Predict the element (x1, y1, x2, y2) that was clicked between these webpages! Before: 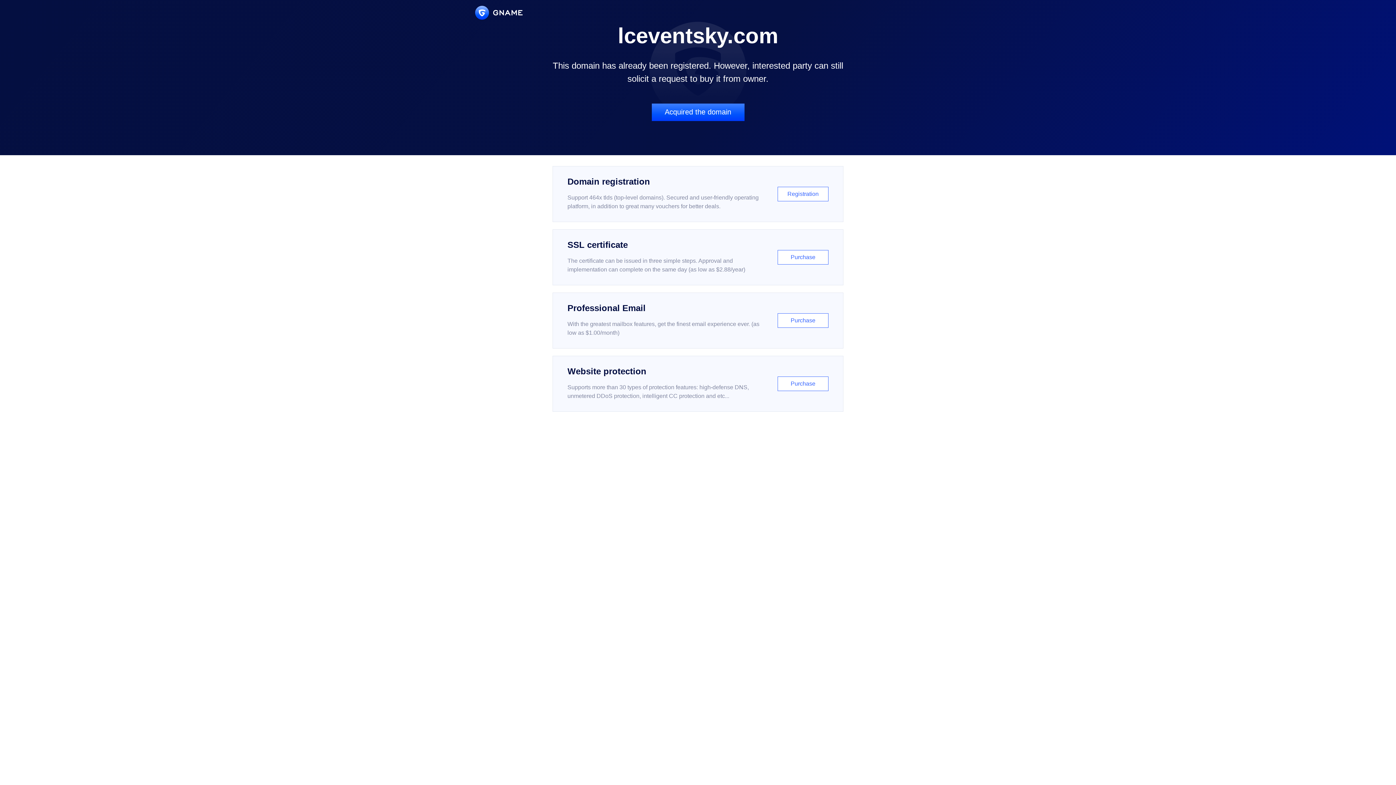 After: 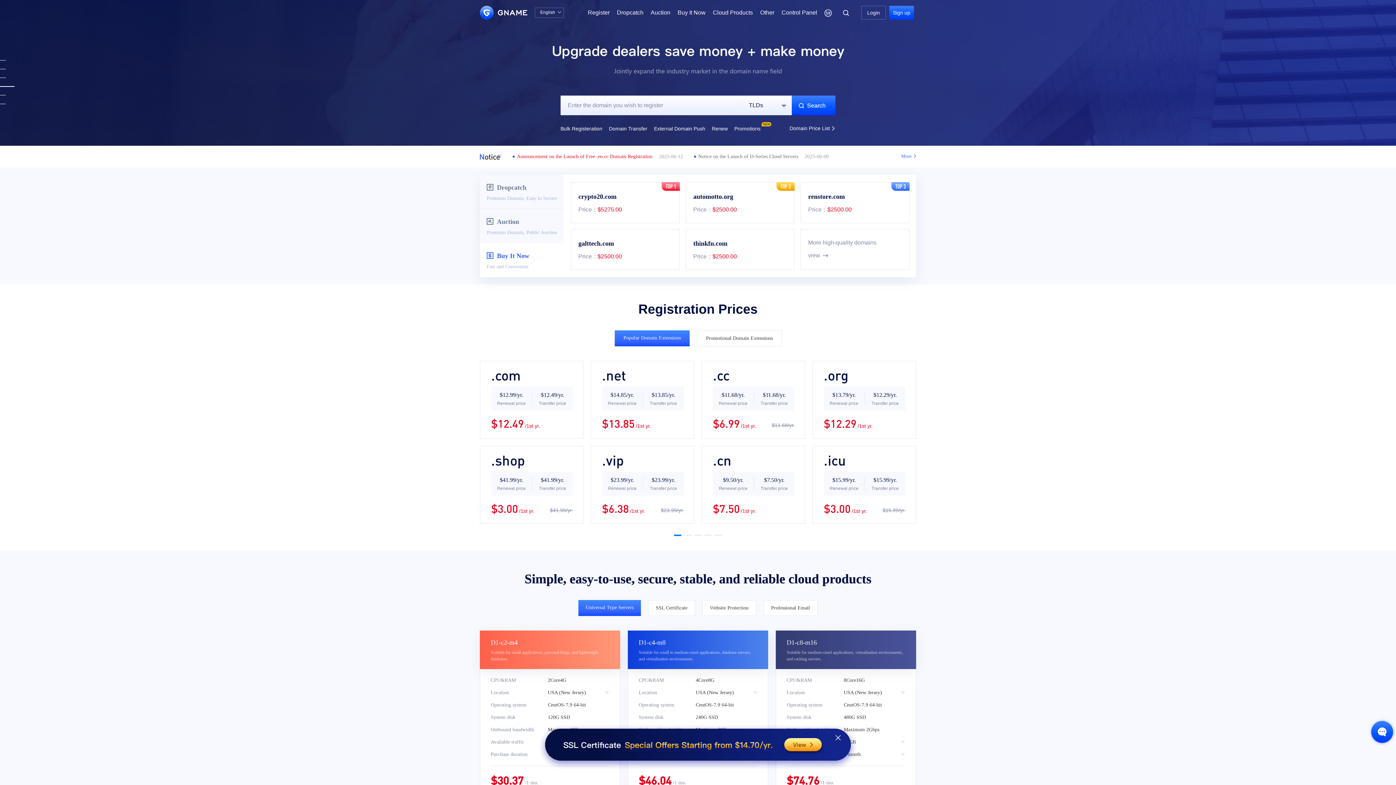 Action: bbox: (475, 5, 522, 19)